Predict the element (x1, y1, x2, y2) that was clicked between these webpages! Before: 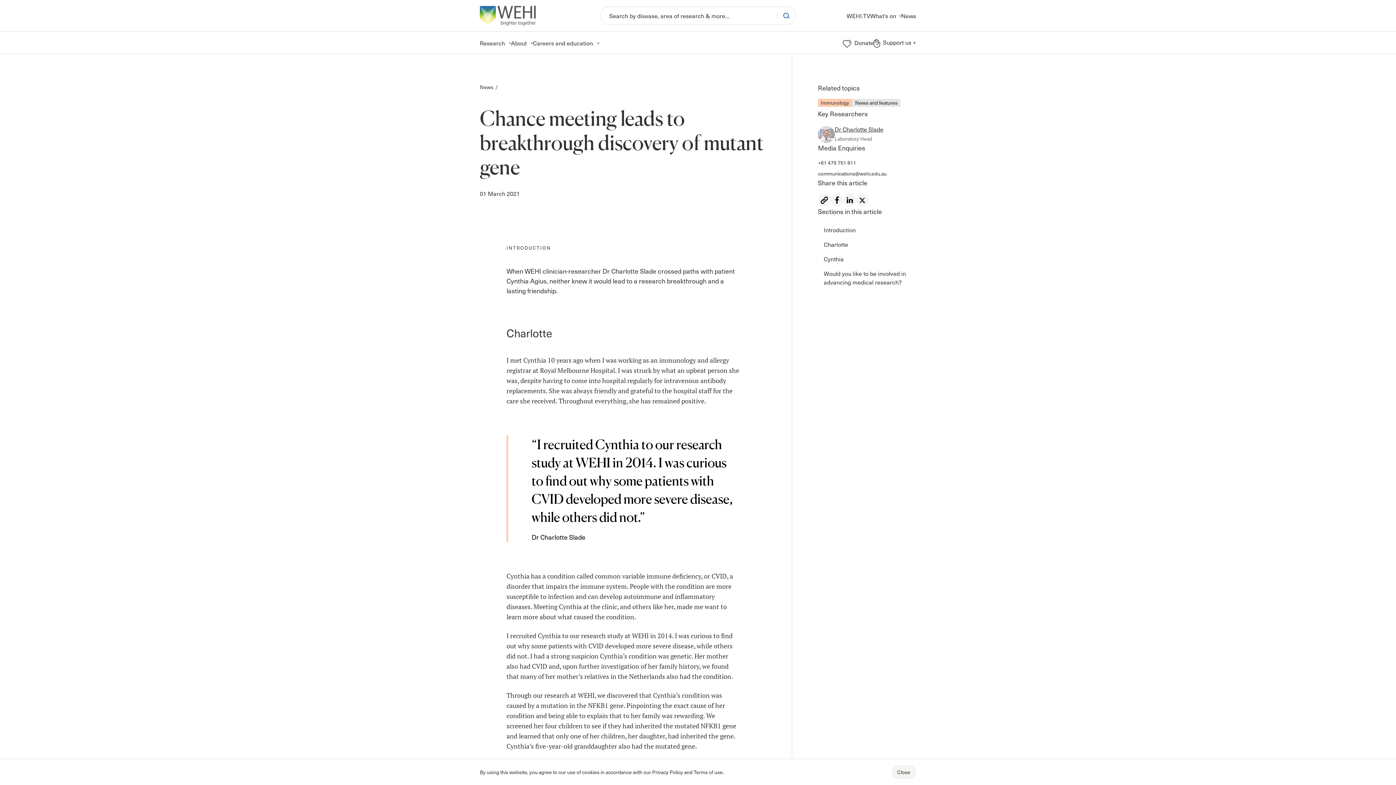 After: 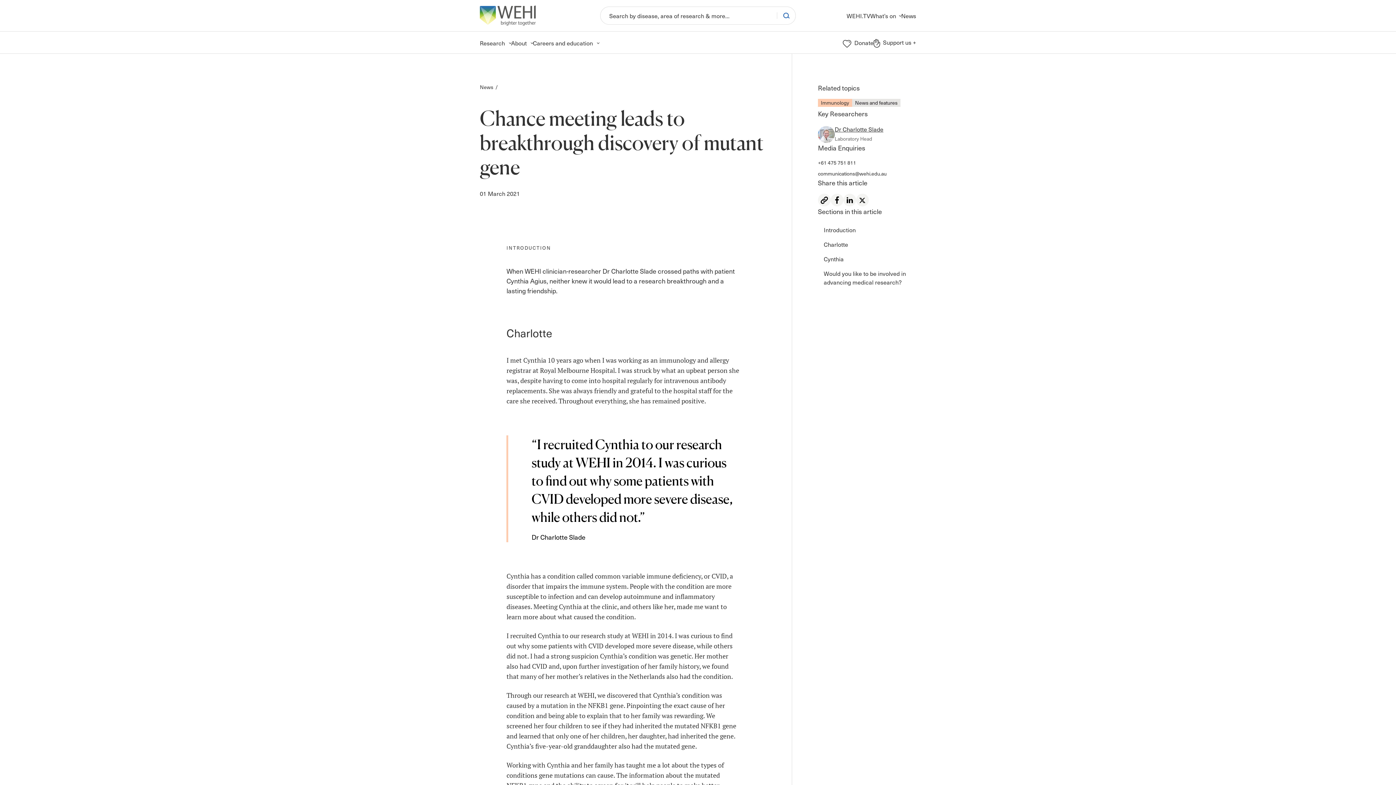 Action: label: Close bbox: (891, 765, 916, 779)